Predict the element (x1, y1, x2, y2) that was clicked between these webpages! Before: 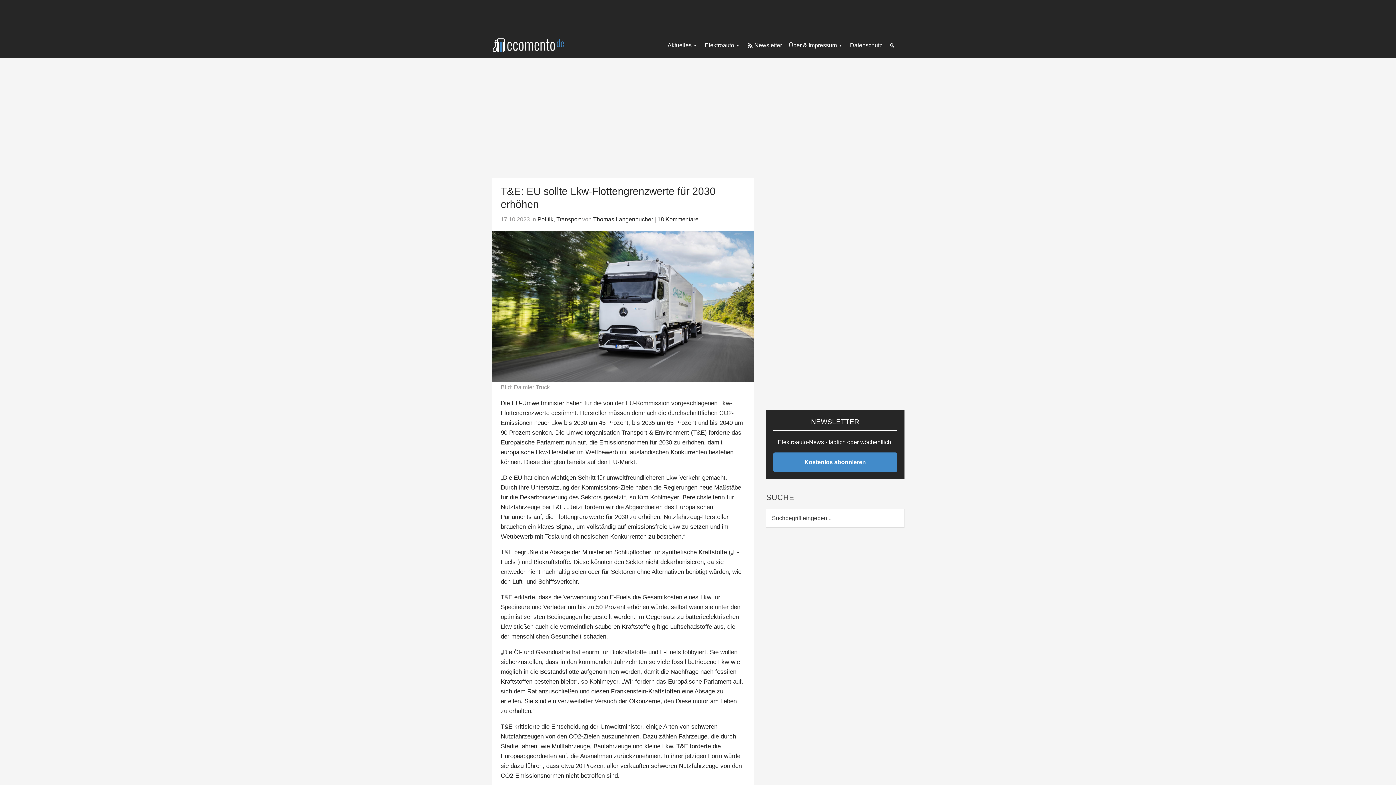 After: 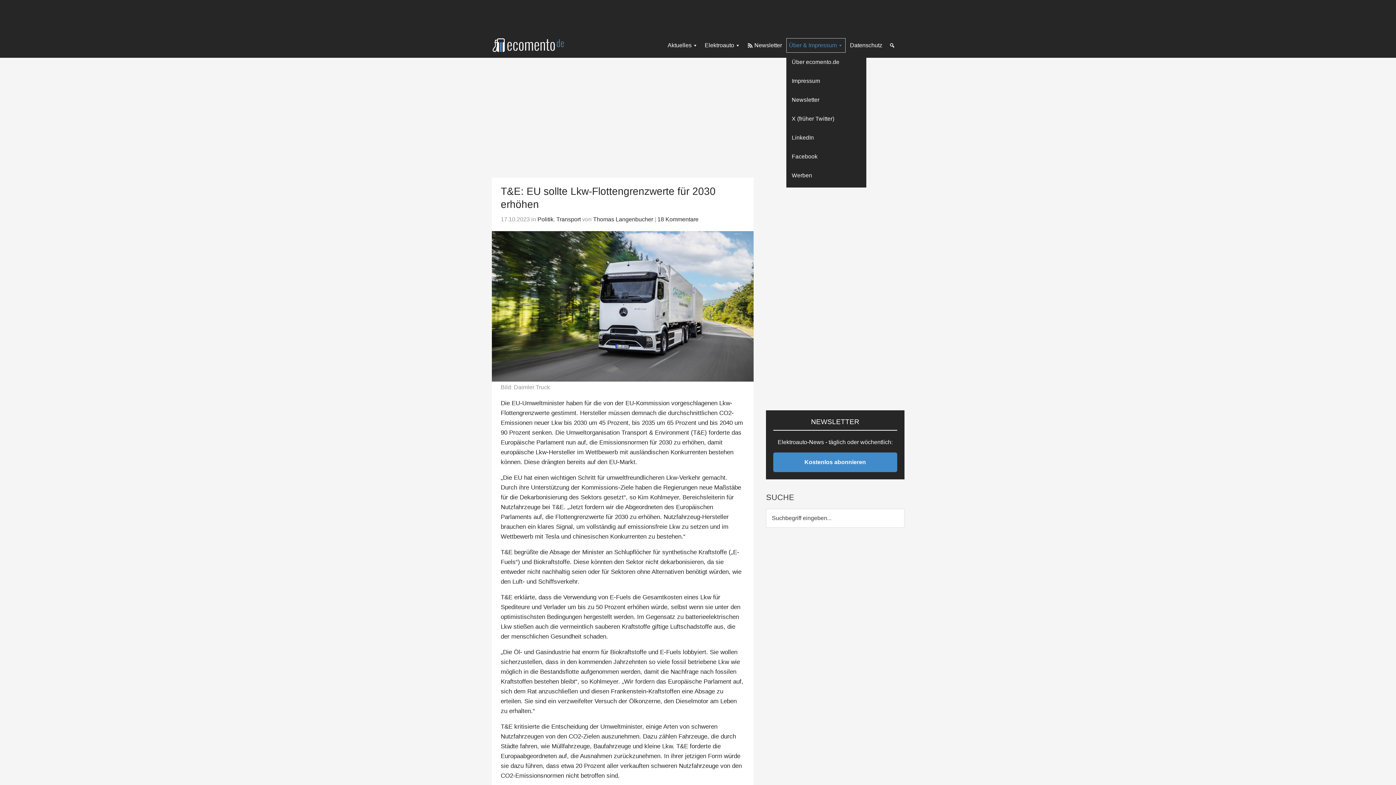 Action: bbox: (786, 38, 845, 52) label: Über & Impressum